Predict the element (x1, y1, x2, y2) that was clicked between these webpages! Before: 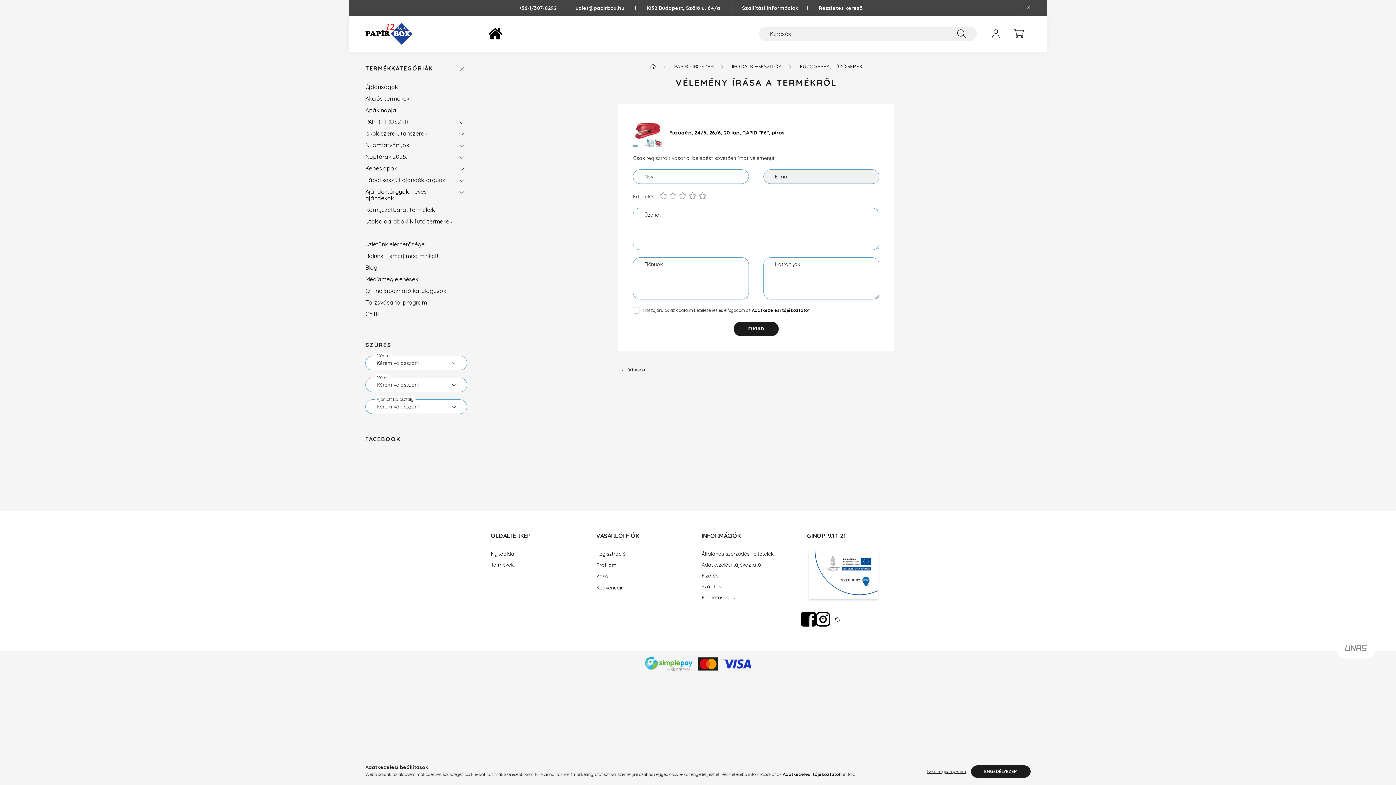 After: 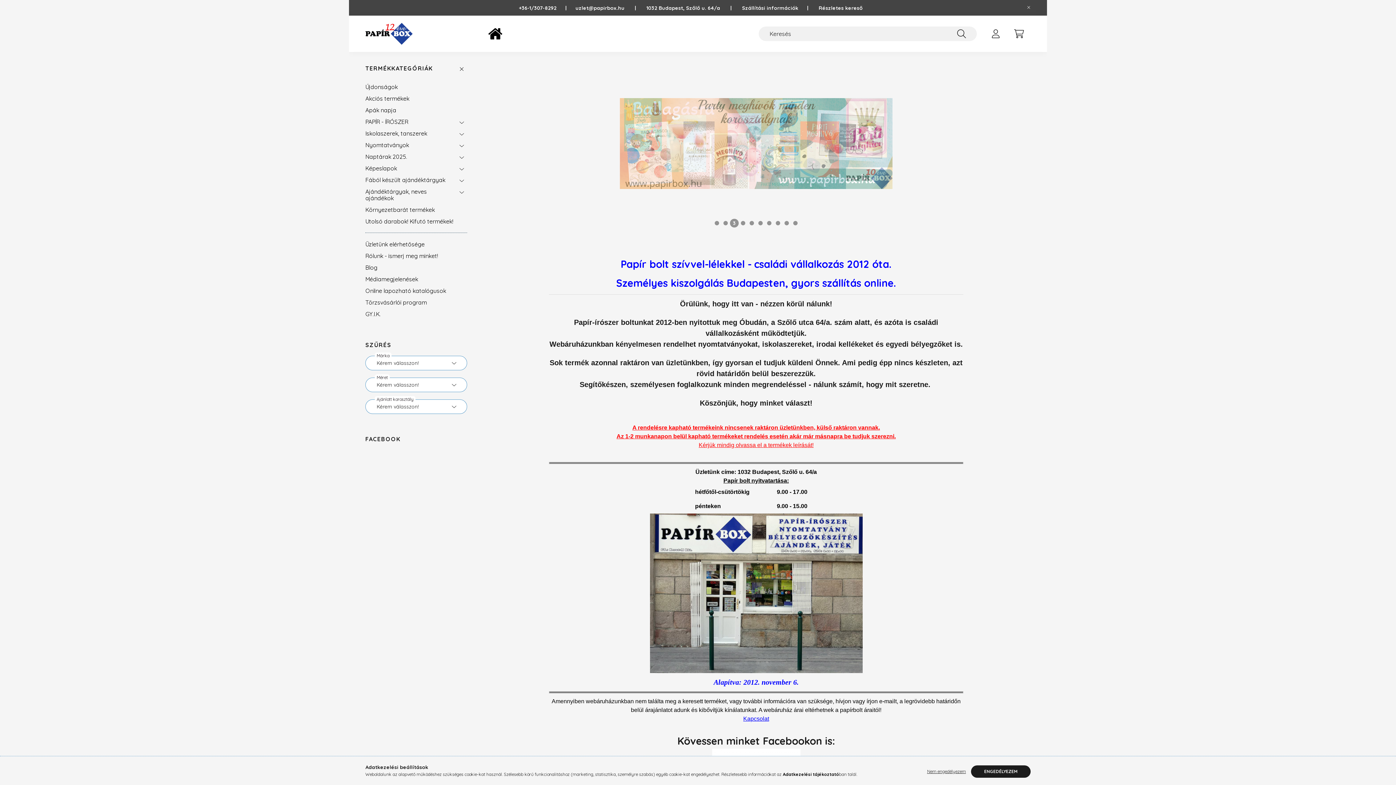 Action: bbox: (365, 30, 412, 36)